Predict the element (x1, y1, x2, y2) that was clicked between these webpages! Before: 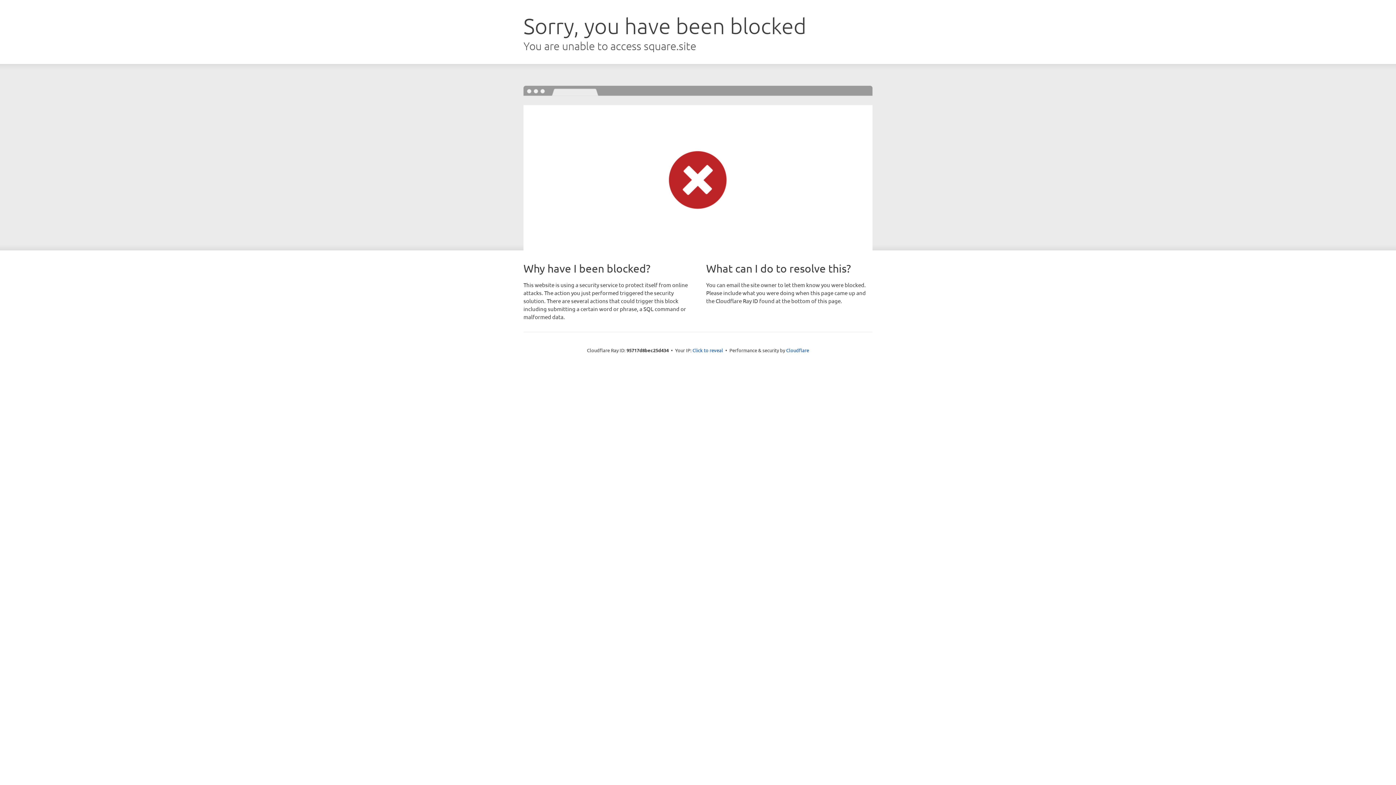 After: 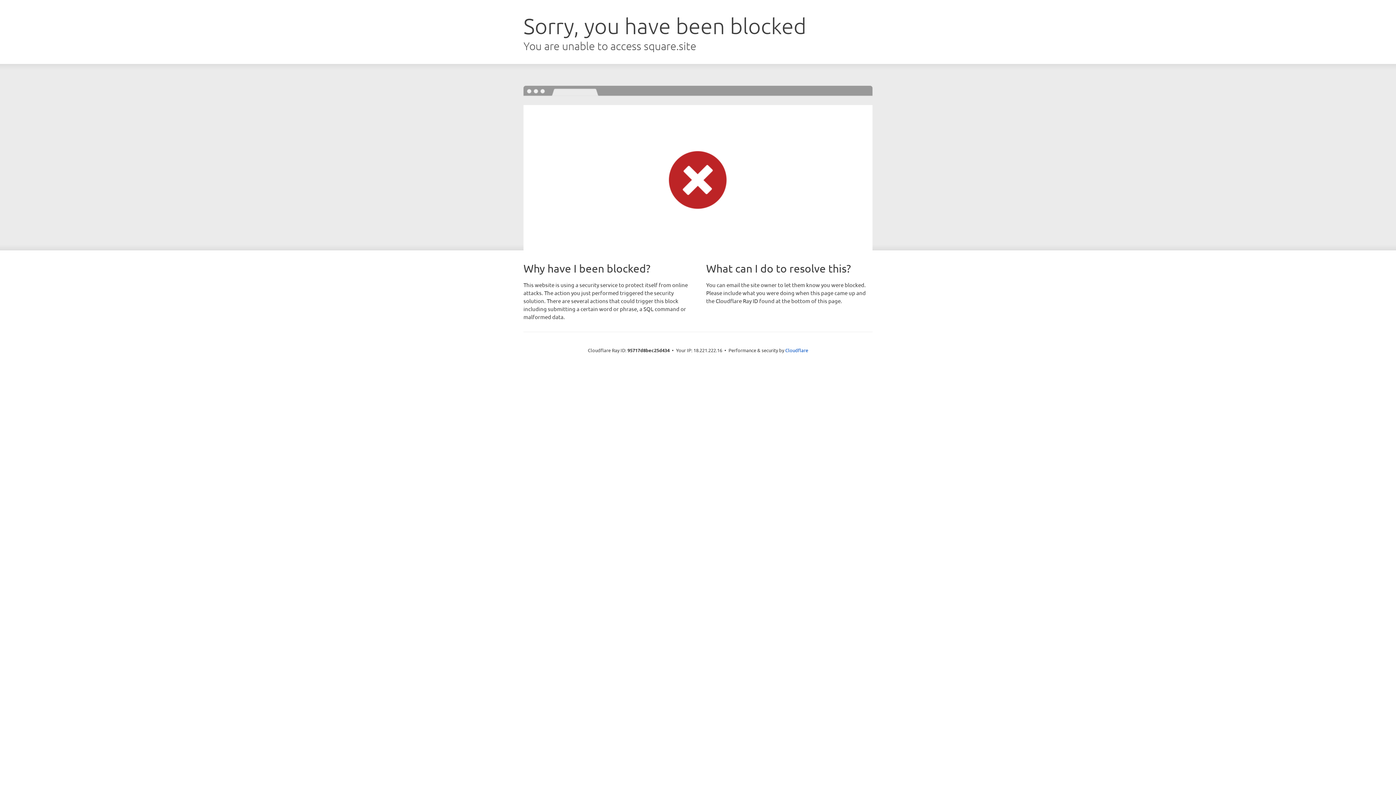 Action: bbox: (692, 346, 723, 353) label: Click to reveal